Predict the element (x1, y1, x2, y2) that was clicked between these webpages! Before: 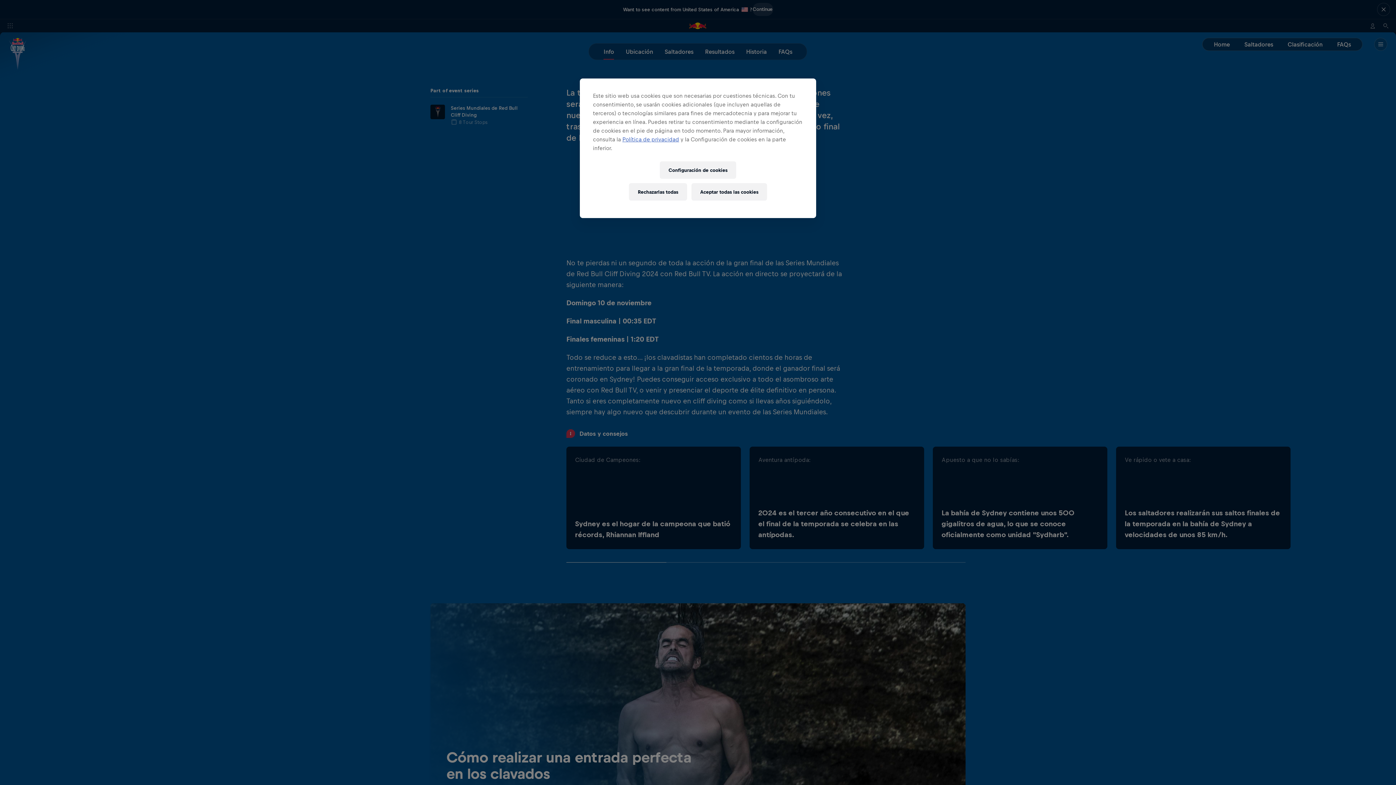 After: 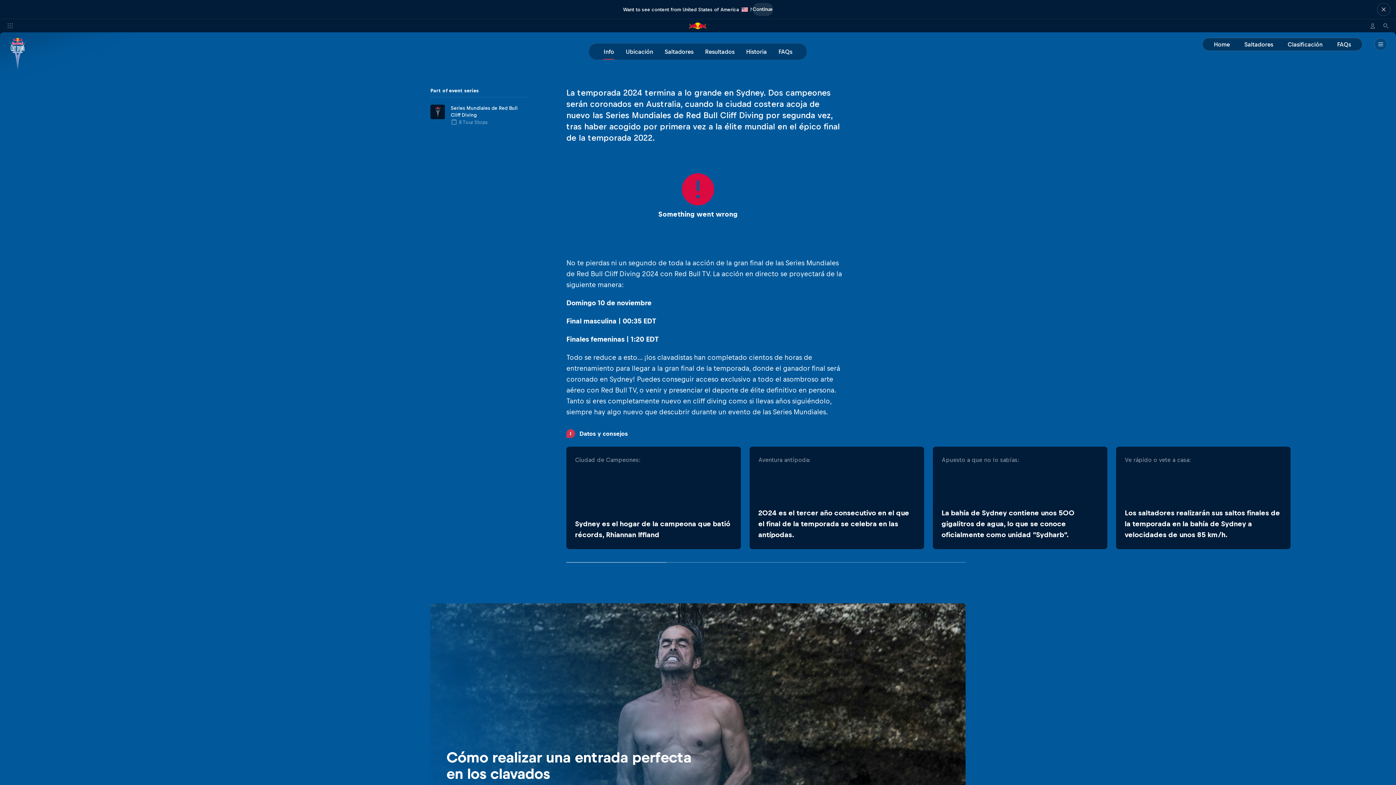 Action: bbox: (691, 183, 767, 200) label: Aceptar todas las cookies